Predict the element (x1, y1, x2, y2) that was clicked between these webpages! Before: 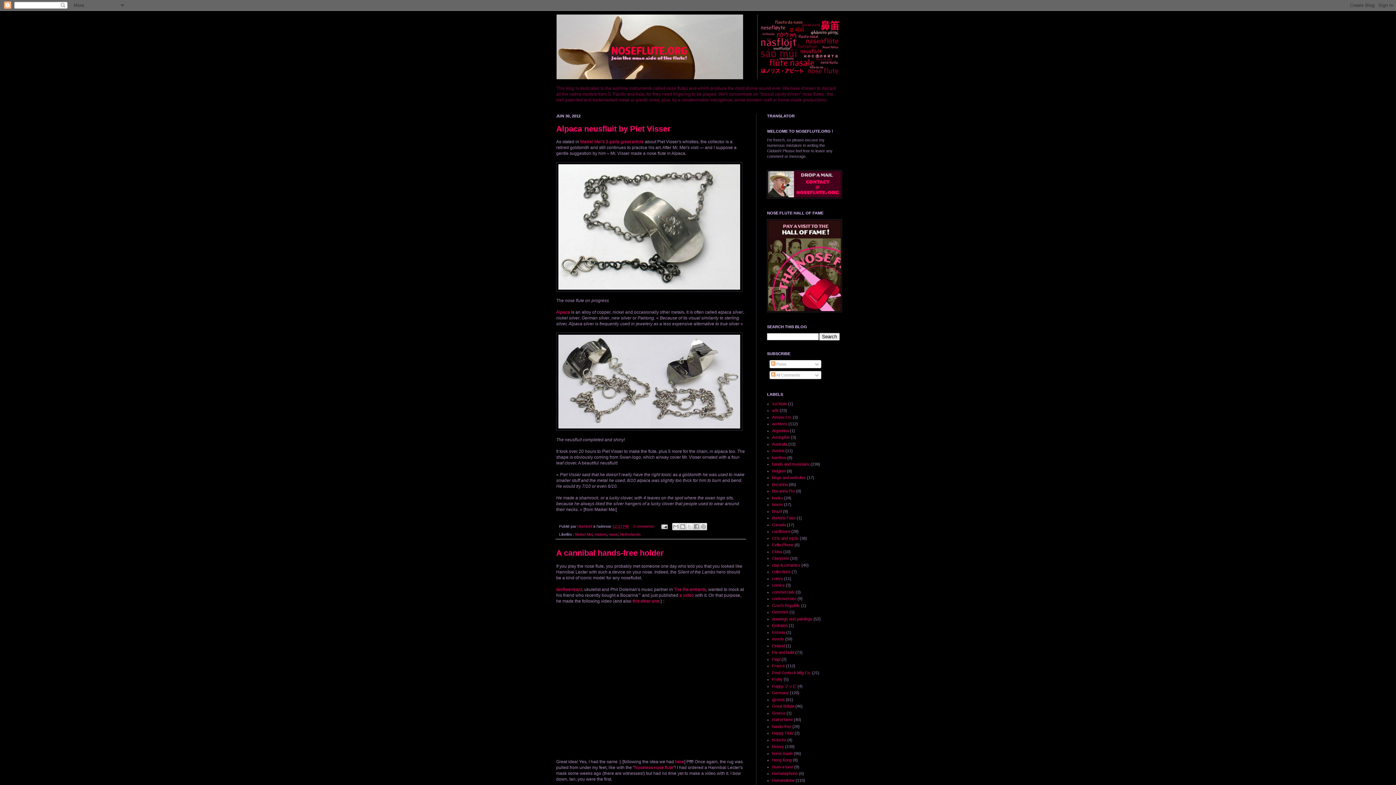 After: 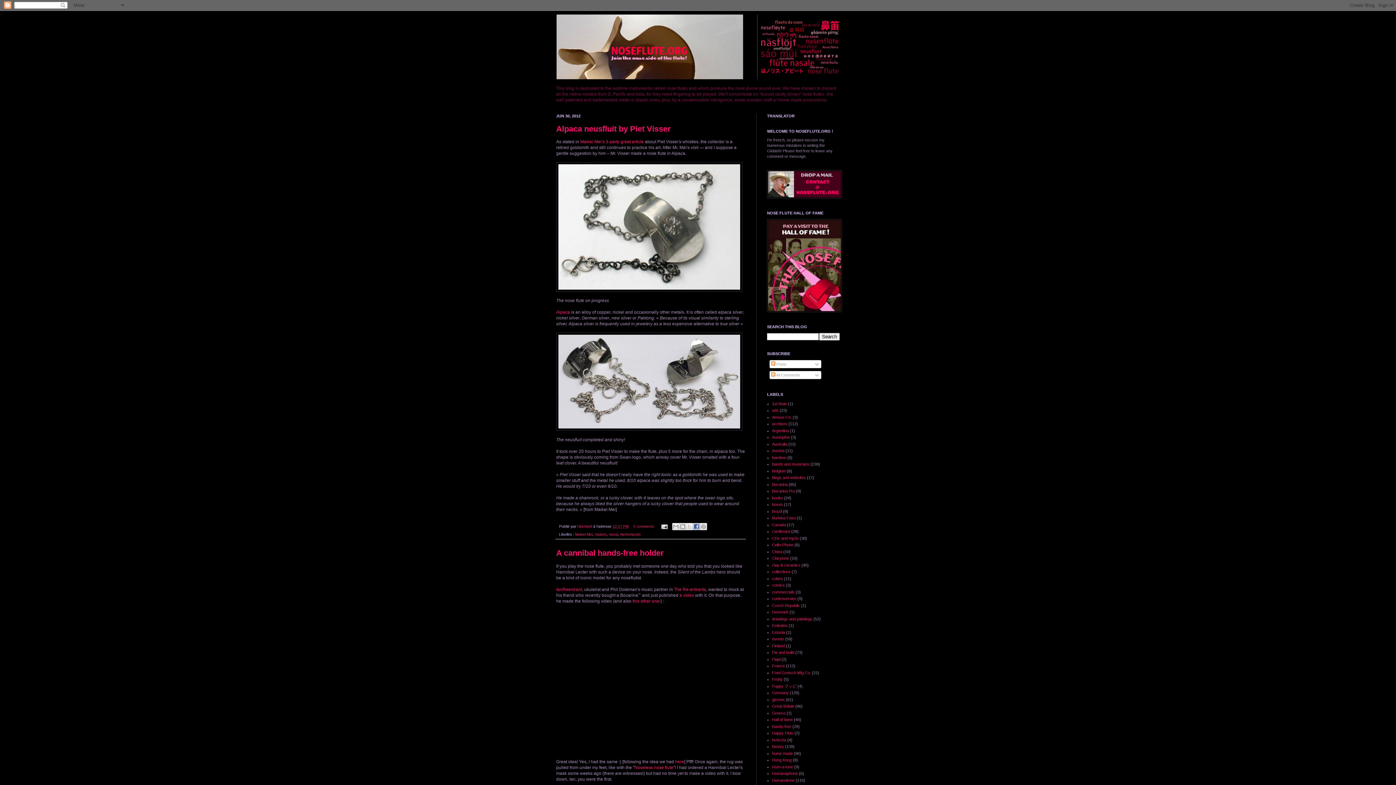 Action: bbox: (692, 523, 700, 530) label: Share to Facebook